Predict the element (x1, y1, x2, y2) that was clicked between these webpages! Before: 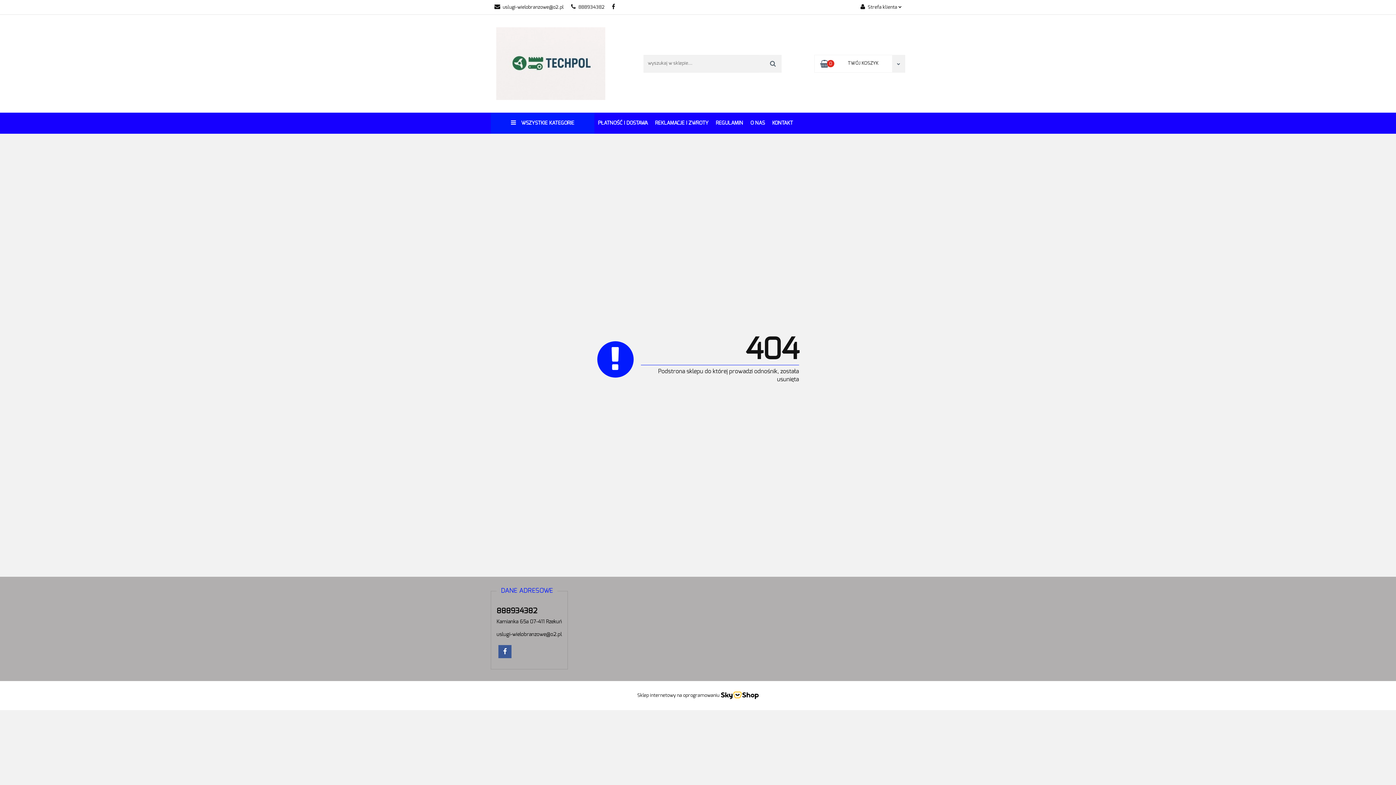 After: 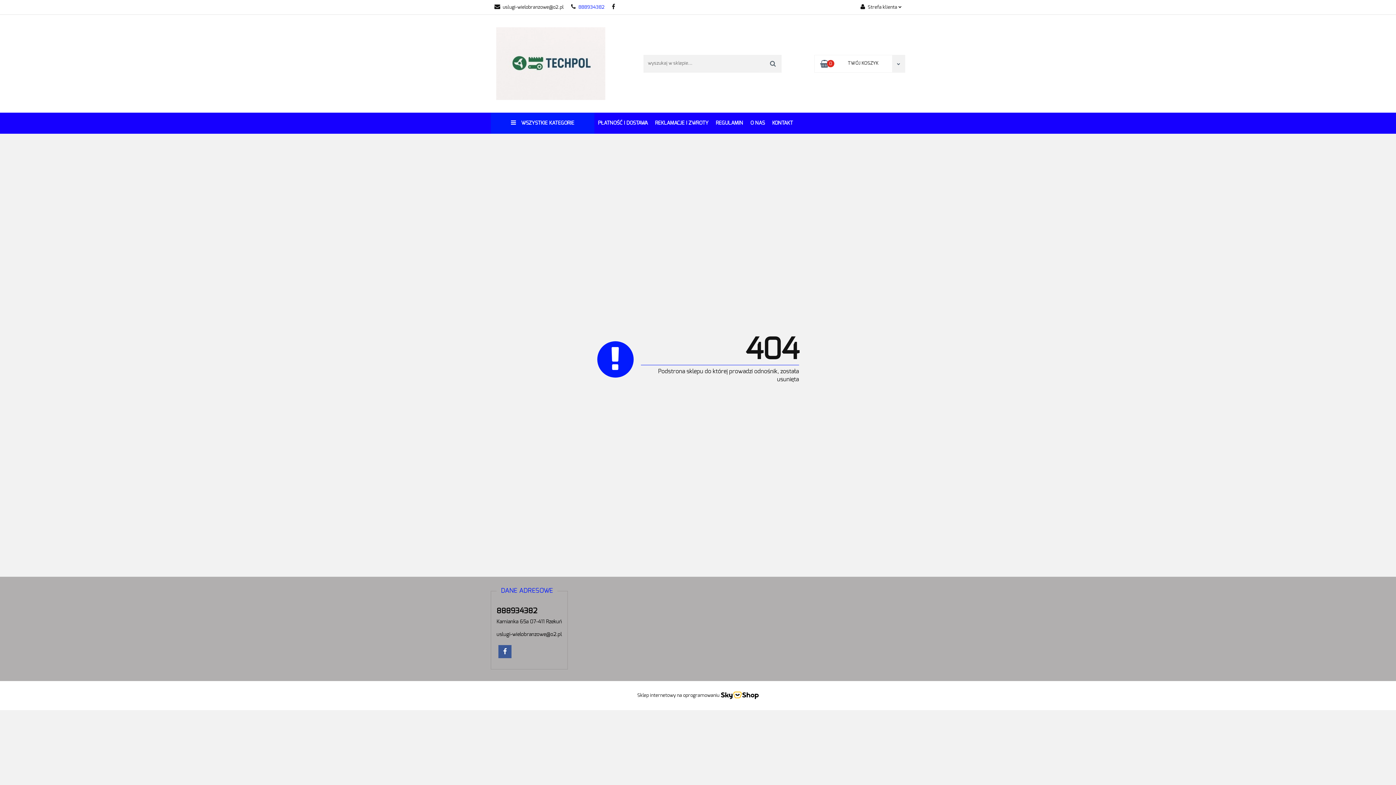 Action: bbox: (571, 5, 604, 9) label:  888934382